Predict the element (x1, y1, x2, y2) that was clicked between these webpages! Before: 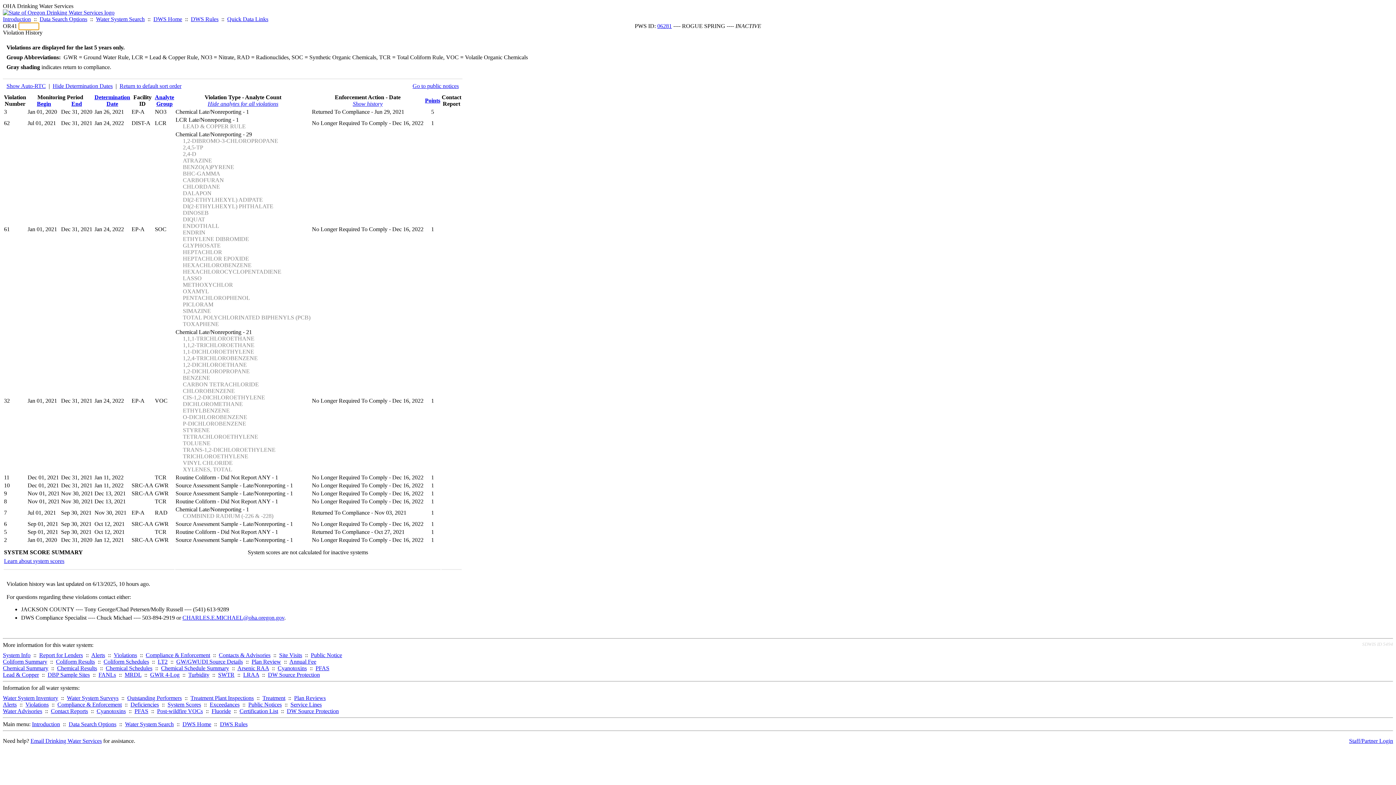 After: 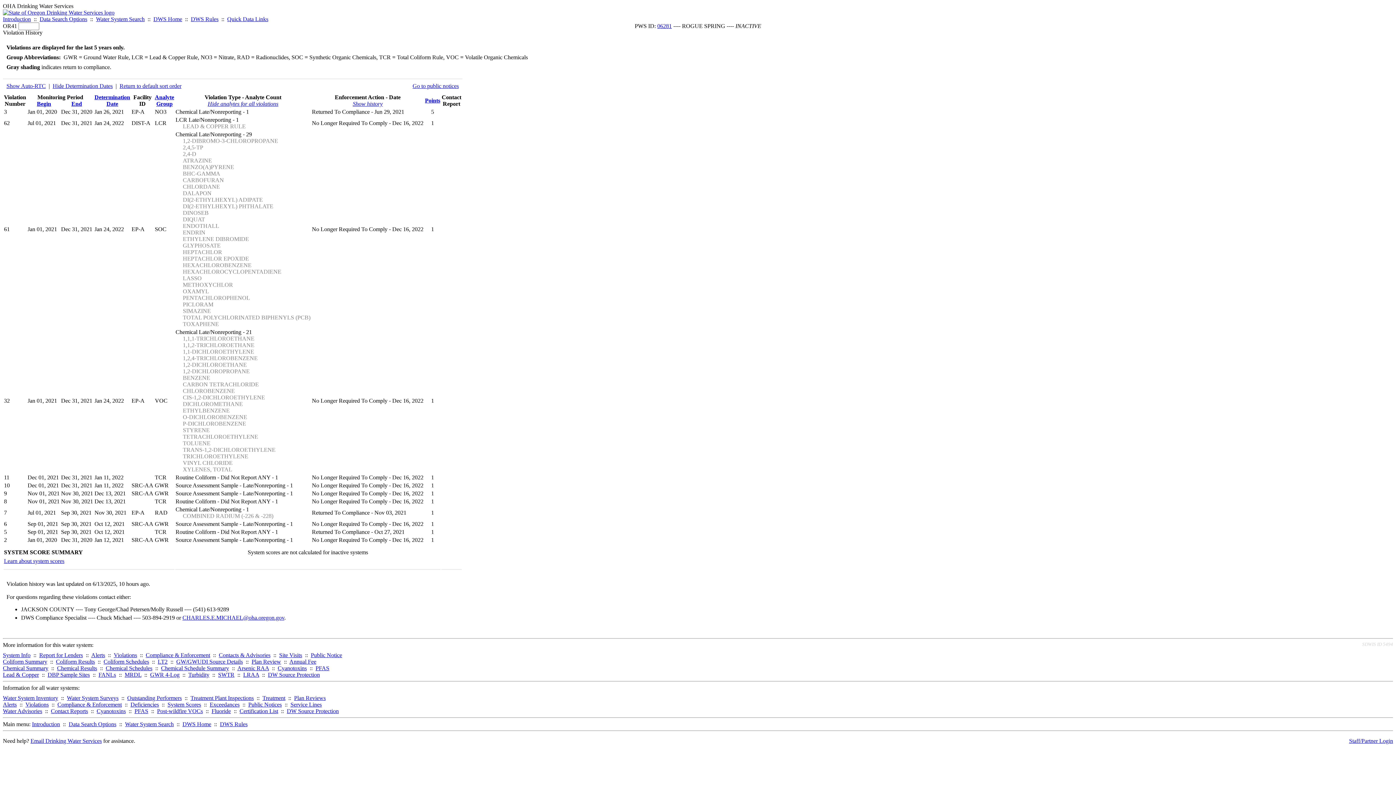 Action: bbox: (30, 738, 101, 744) label: Email Drinking Water Services